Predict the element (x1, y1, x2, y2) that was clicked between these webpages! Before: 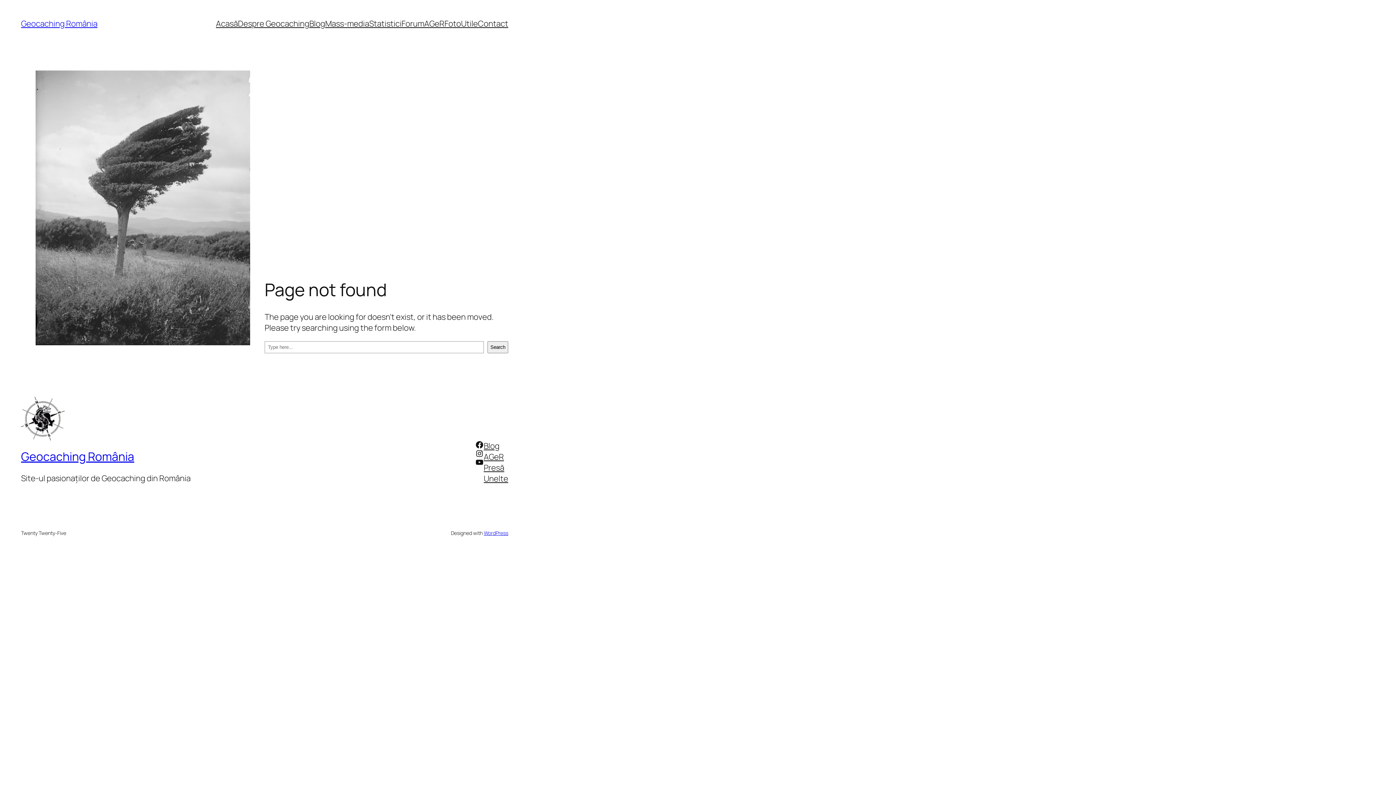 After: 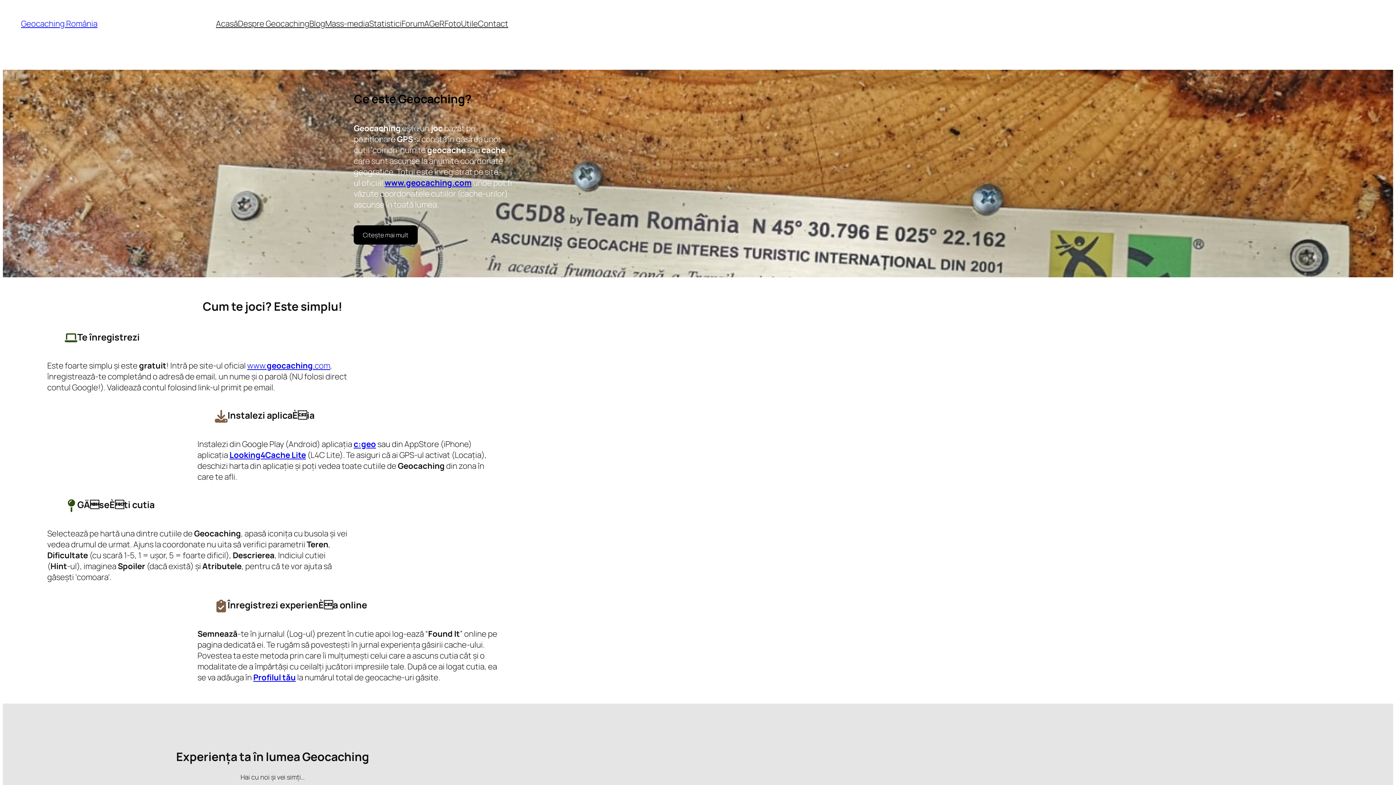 Action: bbox: (216, 18, 238, 29) label: Acasă